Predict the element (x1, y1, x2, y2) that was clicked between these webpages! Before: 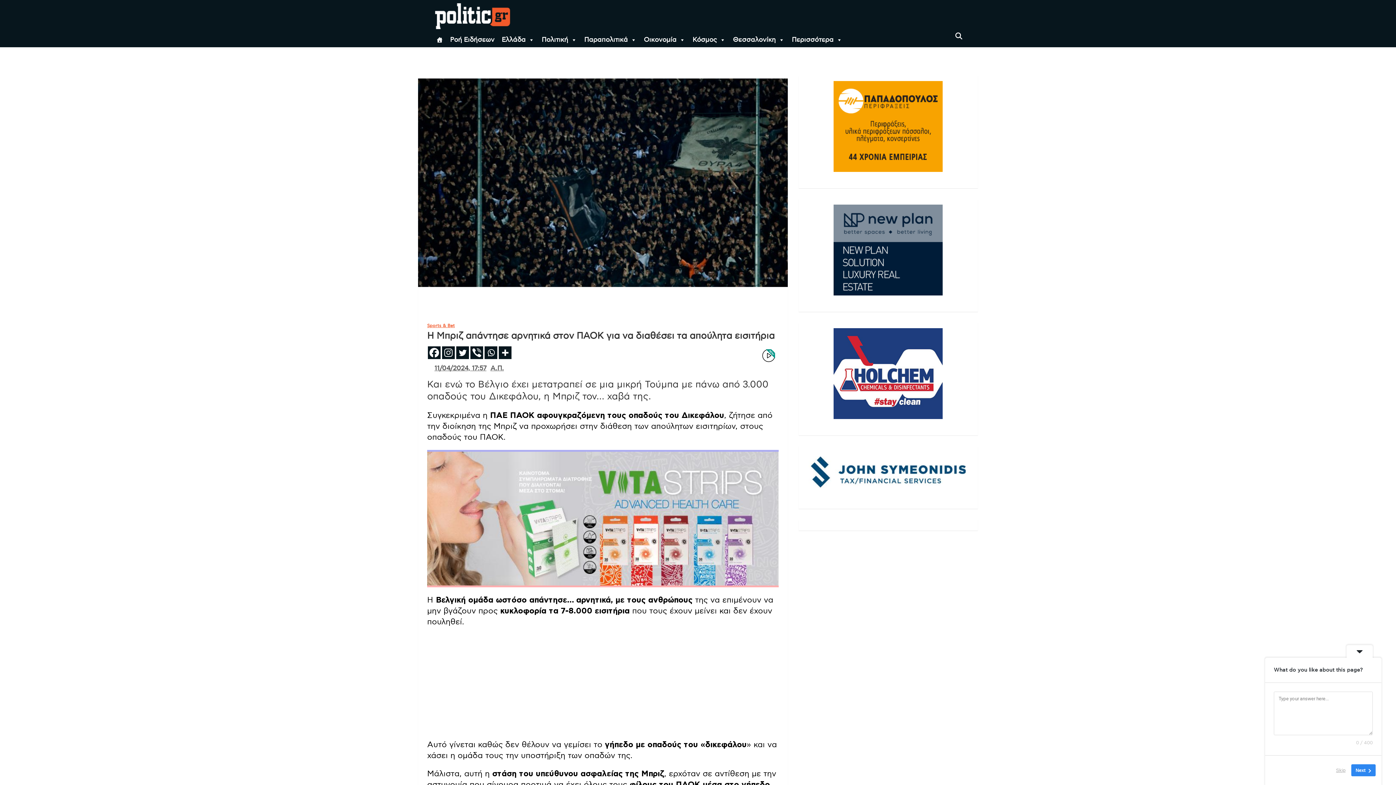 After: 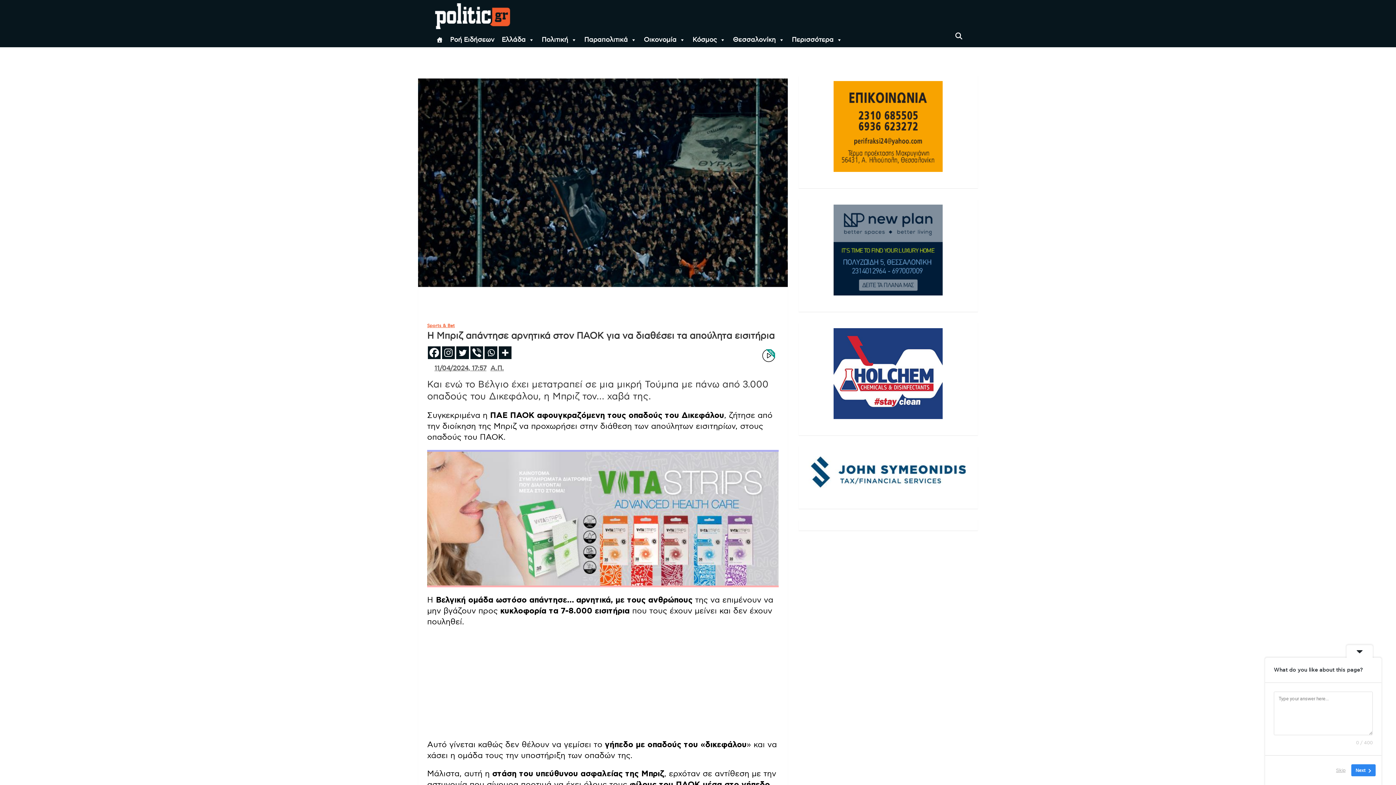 Action: bbox: (833, 163, 943, 170)